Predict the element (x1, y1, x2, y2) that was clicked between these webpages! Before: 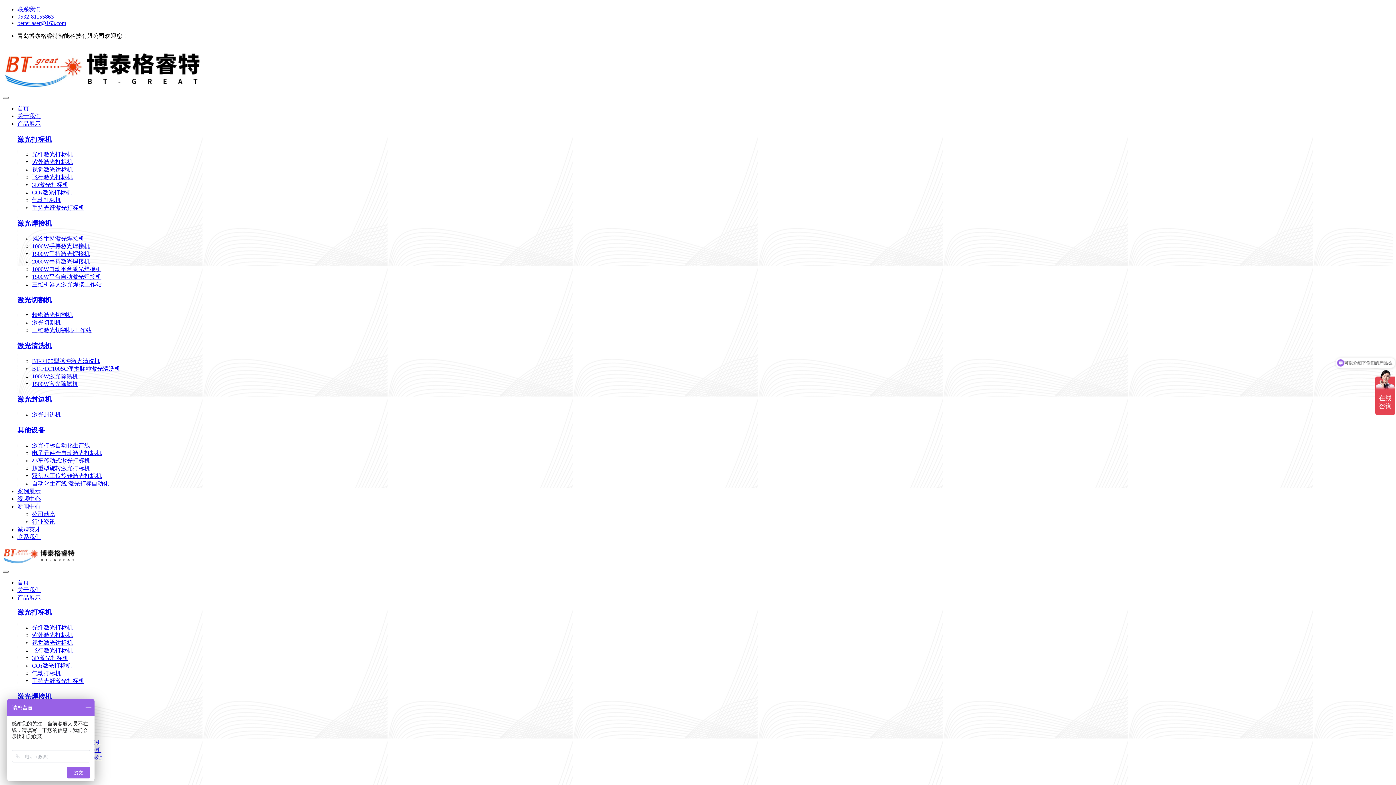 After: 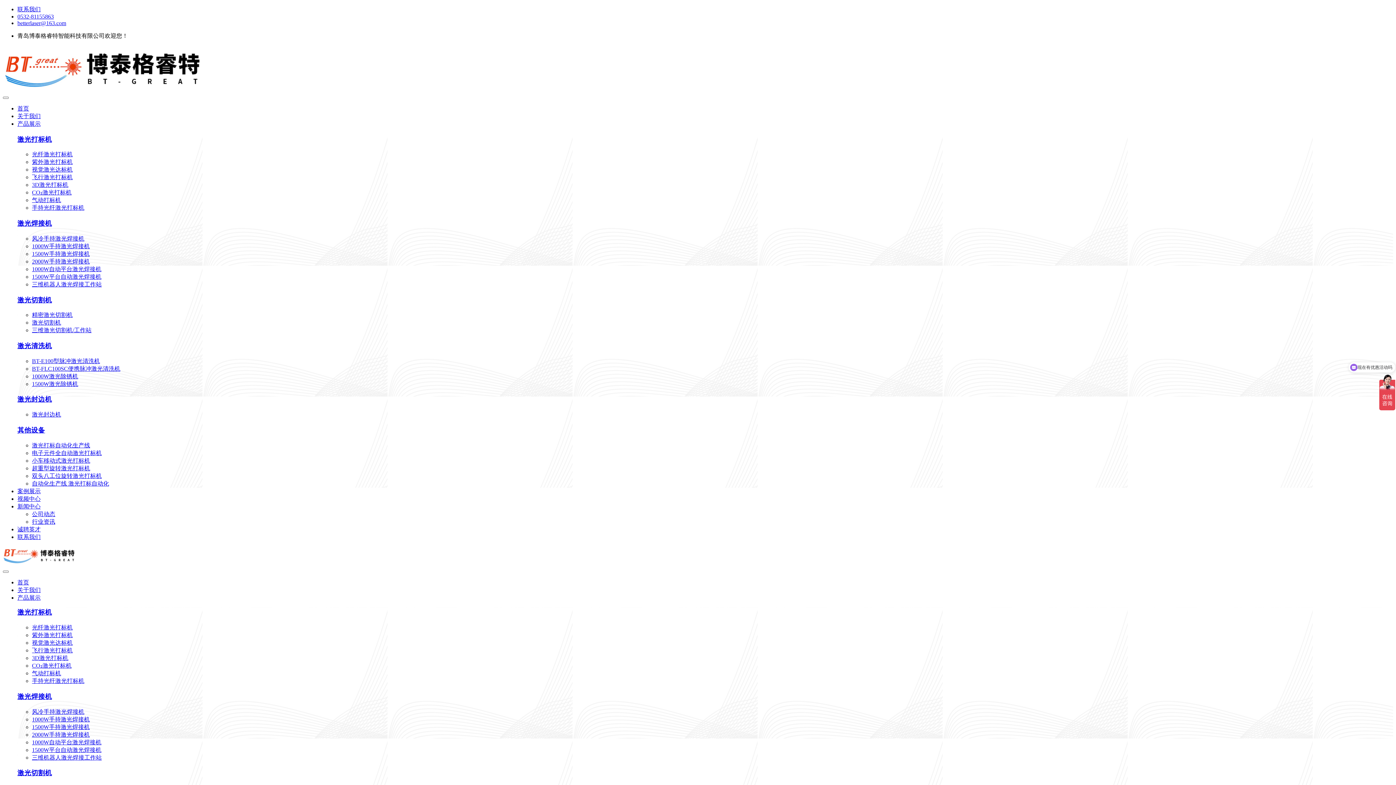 Action: label: 2000W手持激光焊接机 bbox: (32, 258, 89, 264)